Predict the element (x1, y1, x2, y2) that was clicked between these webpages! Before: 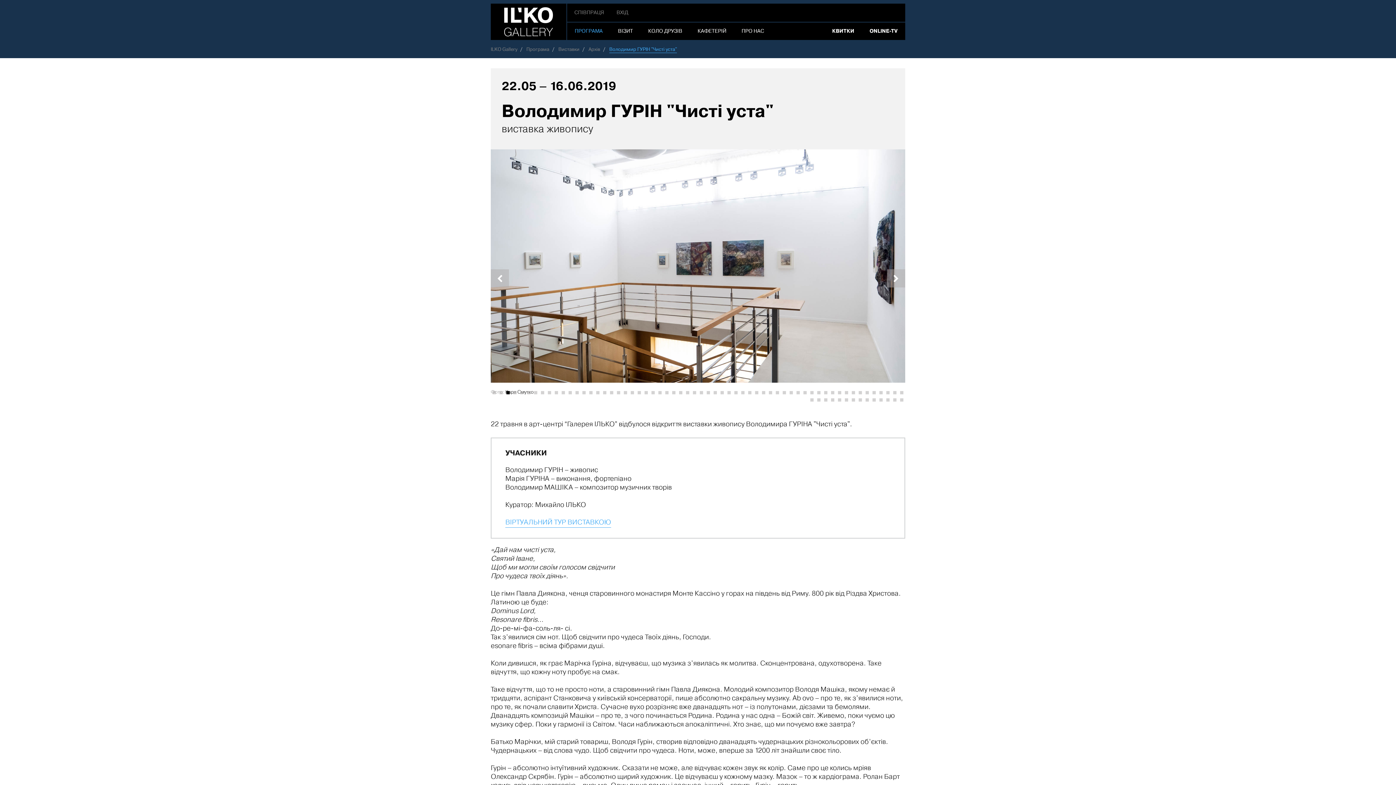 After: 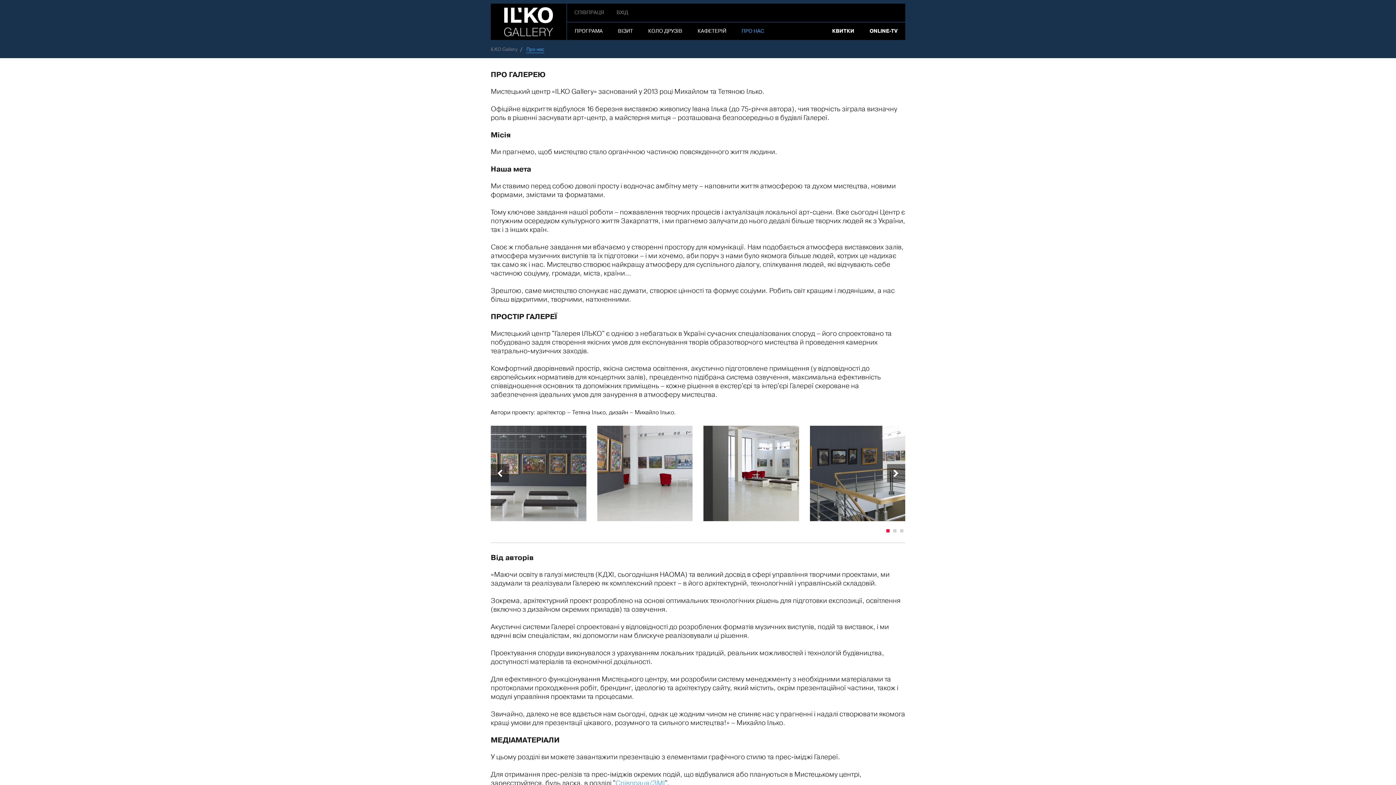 Action: bbox: (734, 22, 772, 40) label: ПРО НАС